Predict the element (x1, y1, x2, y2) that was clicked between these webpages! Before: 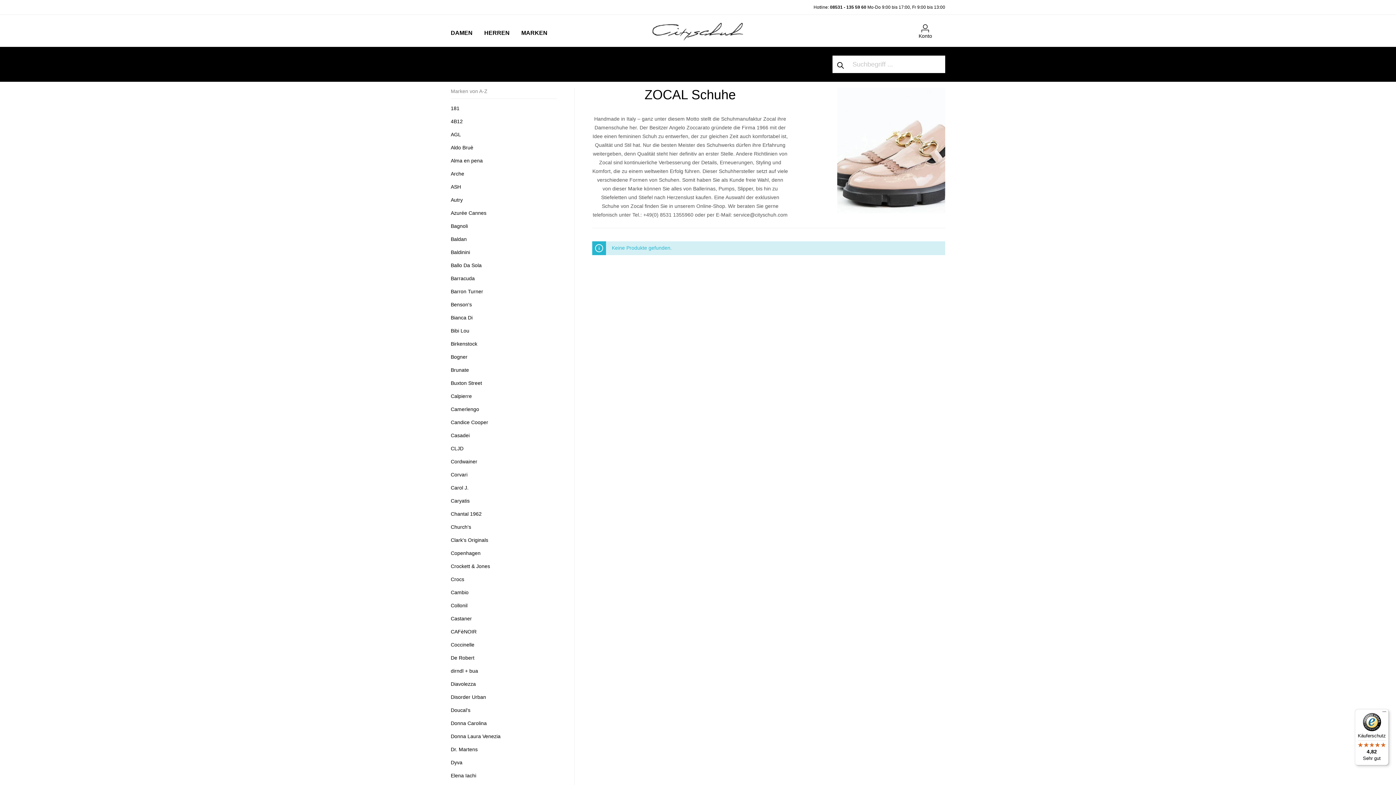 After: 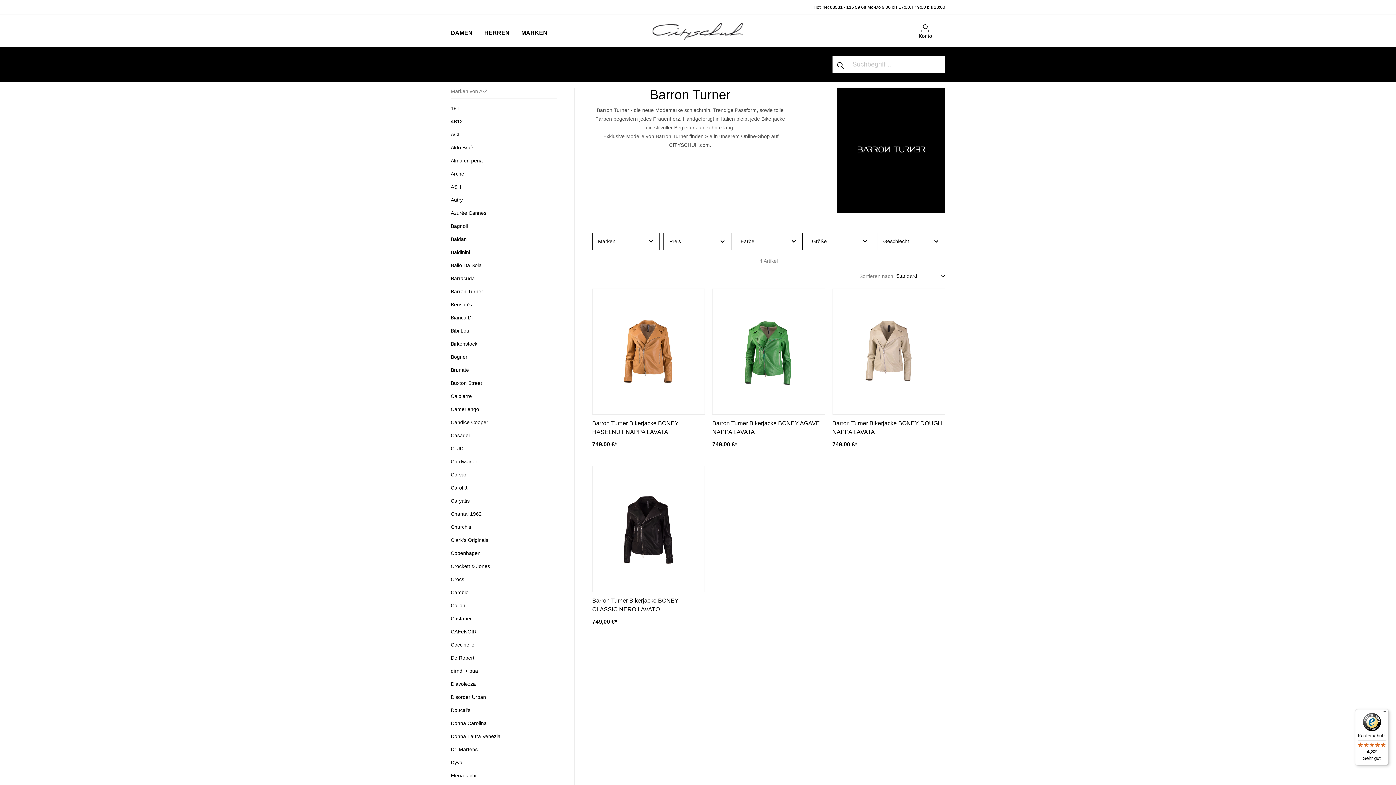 Action: label: Barron Turner bbox: (450, 285, 557, 298)